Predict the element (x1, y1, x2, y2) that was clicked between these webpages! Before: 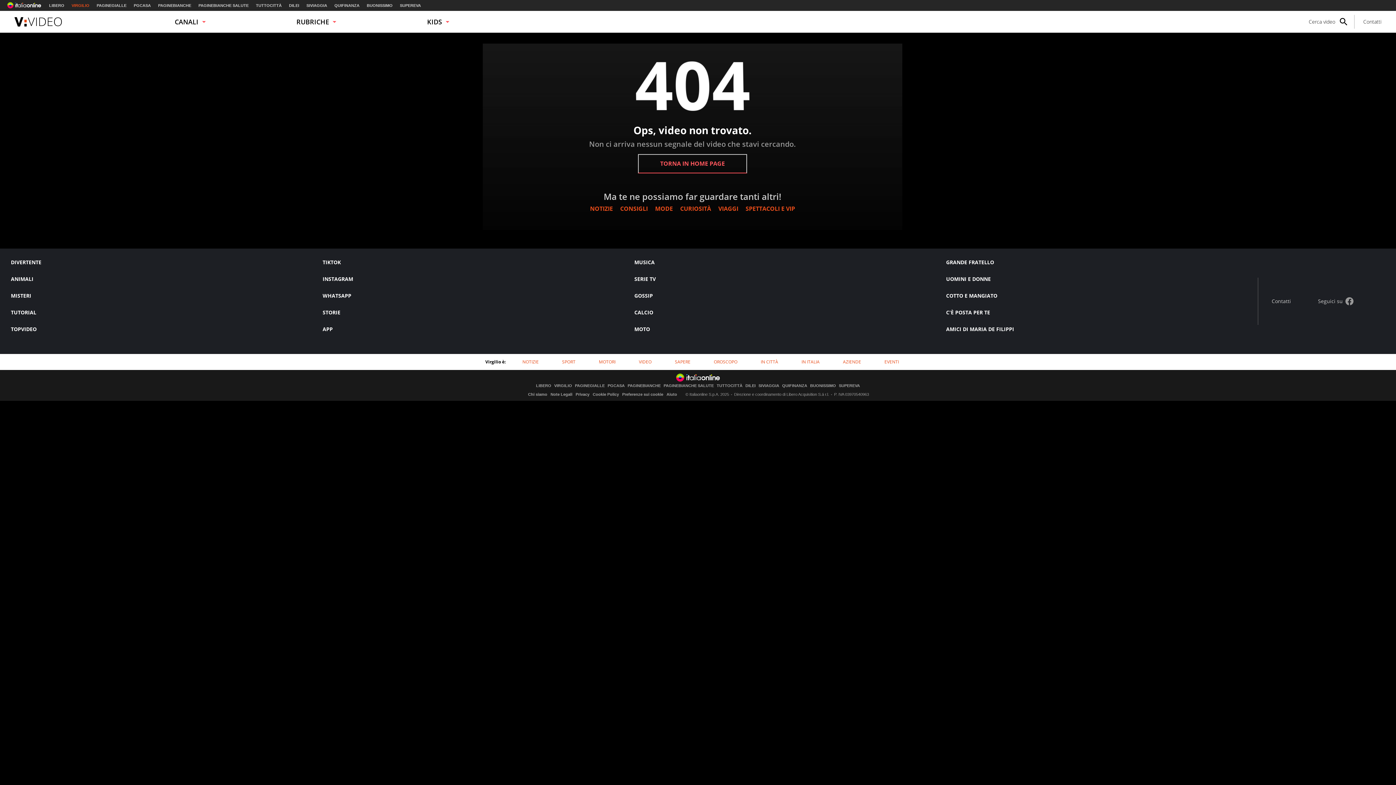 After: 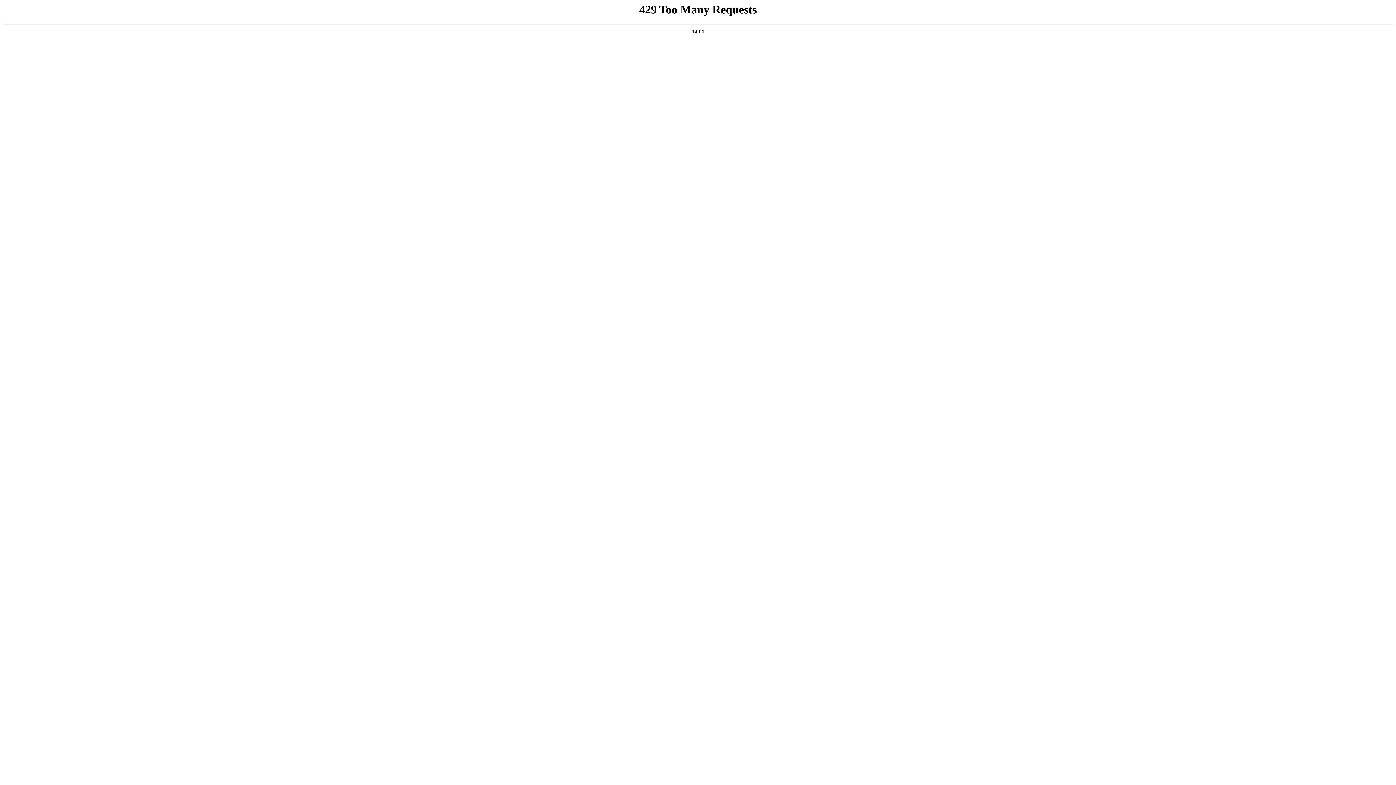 Action: bbox: (334, 3, 359, 7) label: QUIFINANZA